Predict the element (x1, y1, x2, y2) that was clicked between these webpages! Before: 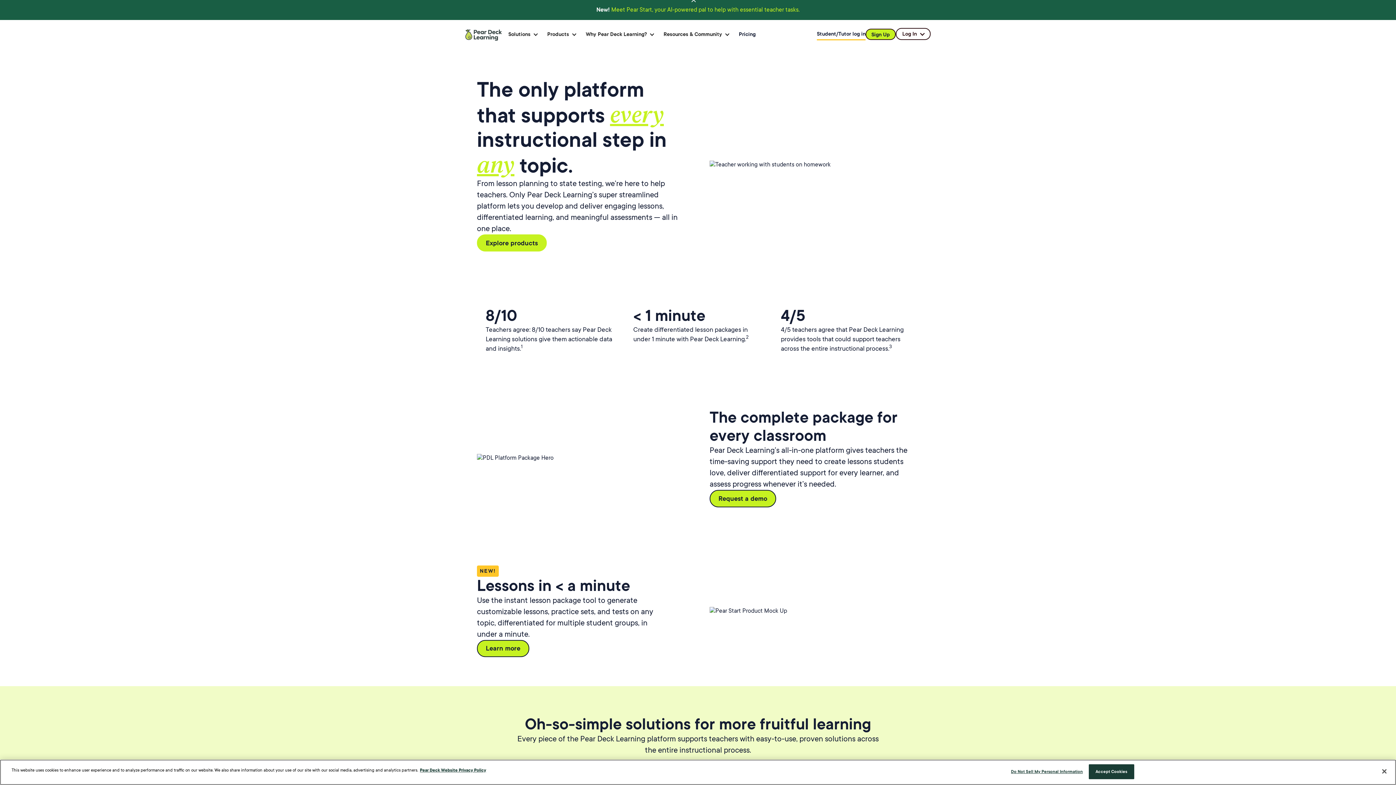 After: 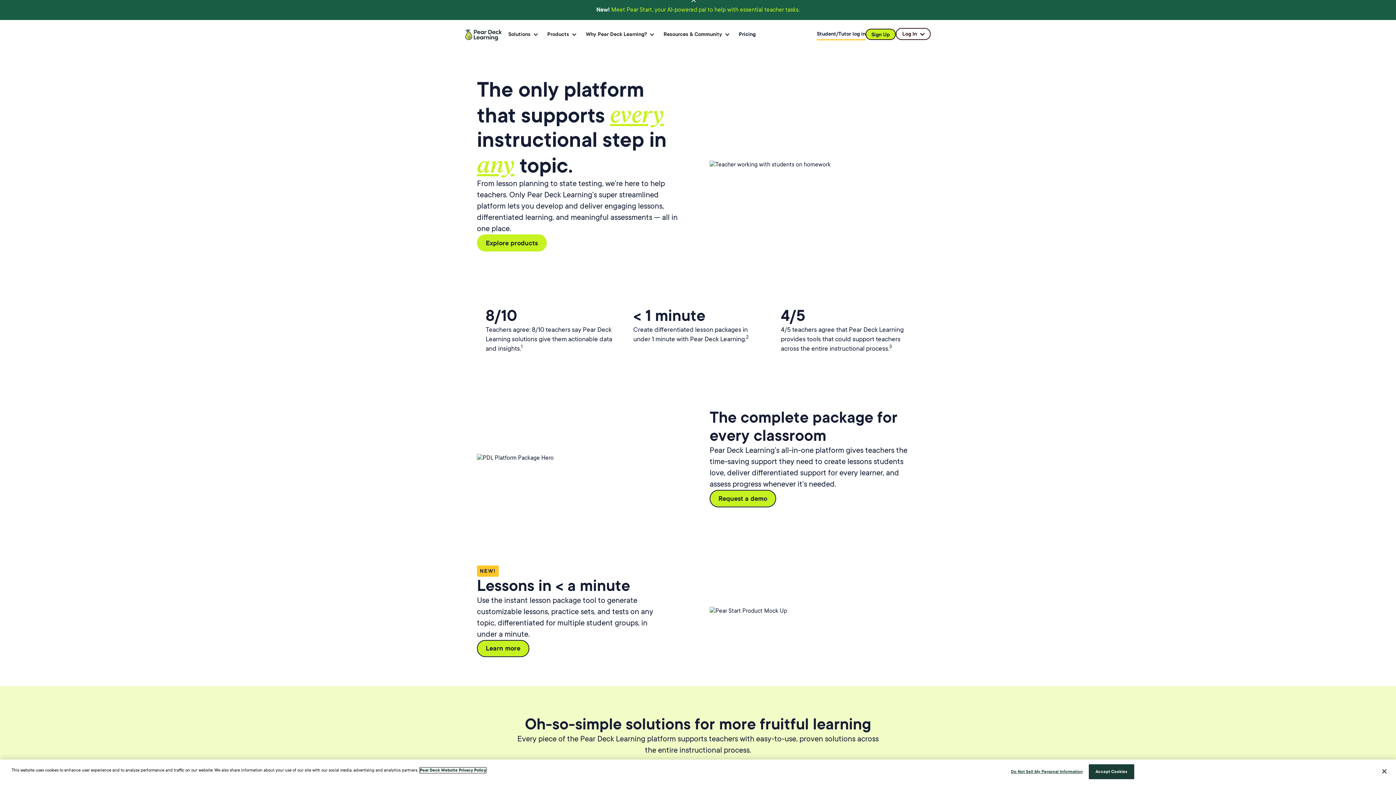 Action: bbox: (420, 768, 486, 773) label: Pear Deck Website Privacy Policy